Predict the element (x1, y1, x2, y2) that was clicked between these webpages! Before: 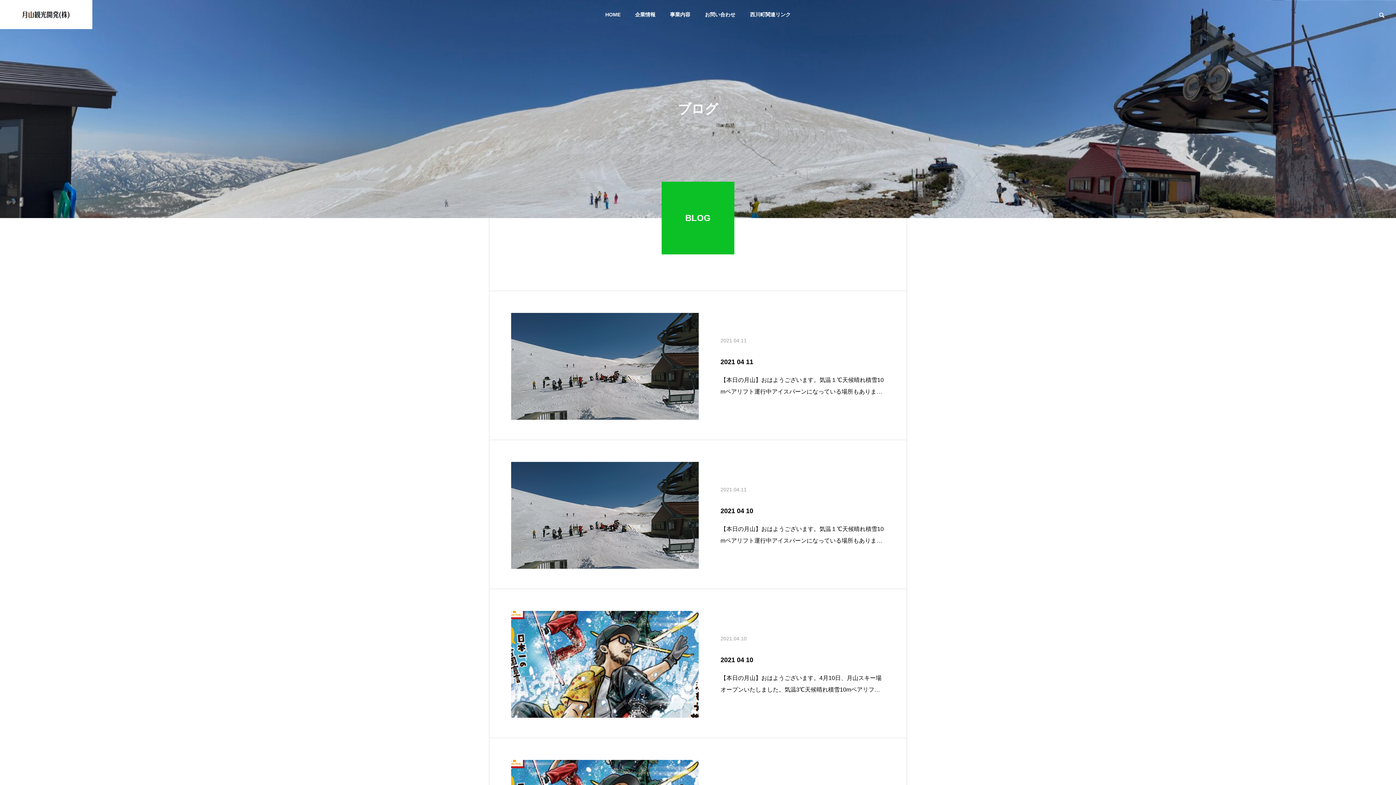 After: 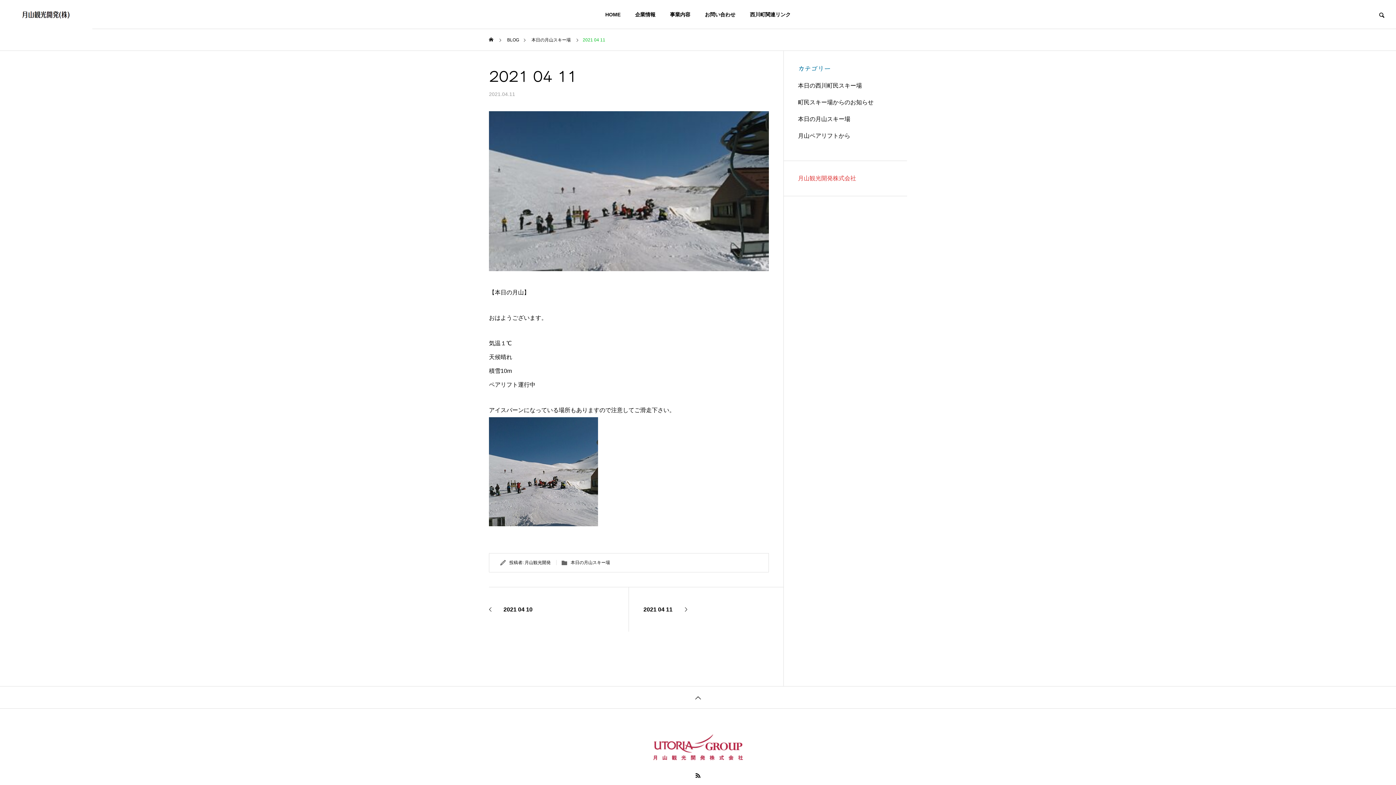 Action: bbox: (720, 358, 753, 365) label: 2021 04 11